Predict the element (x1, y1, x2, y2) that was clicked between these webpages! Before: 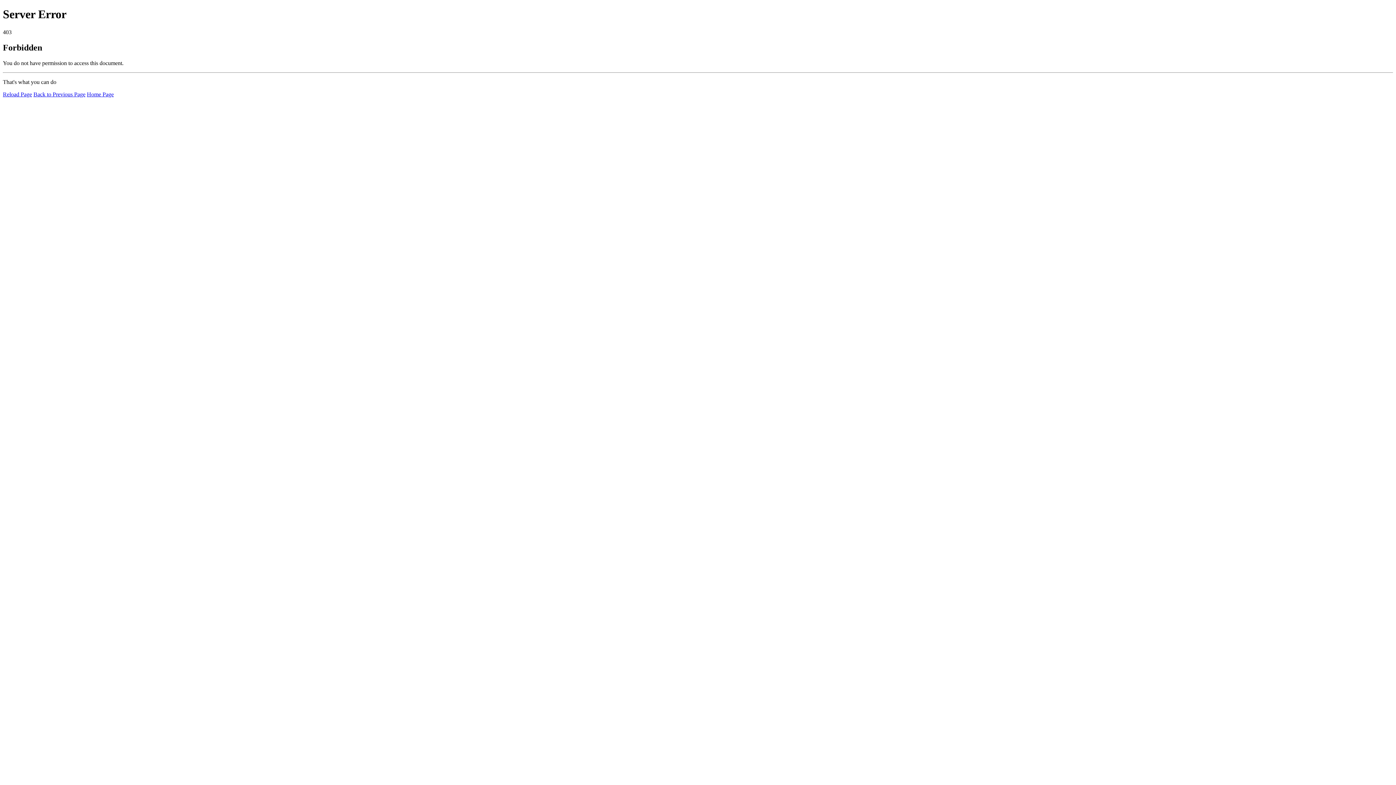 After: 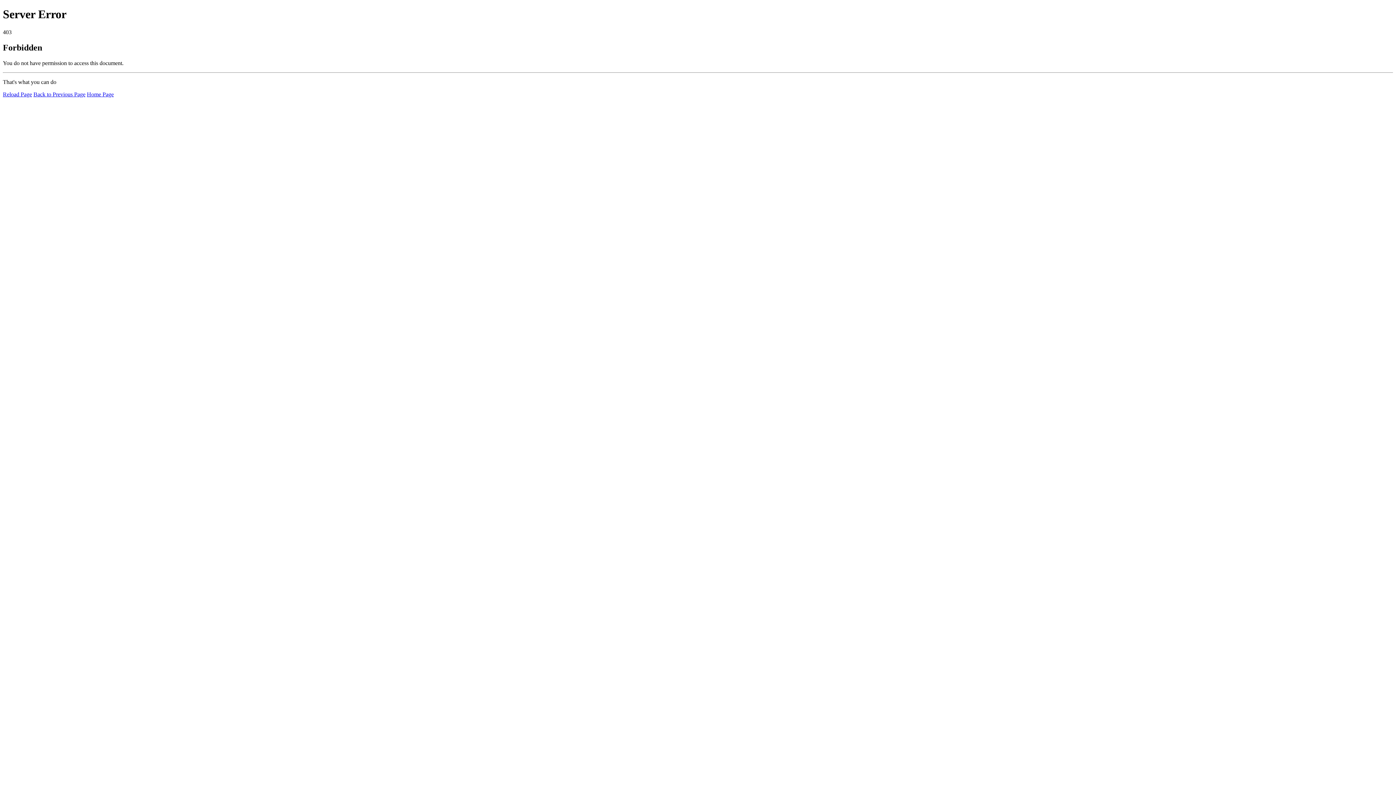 Action: label: Reload Page bbox: (2, 91, 32, 97)